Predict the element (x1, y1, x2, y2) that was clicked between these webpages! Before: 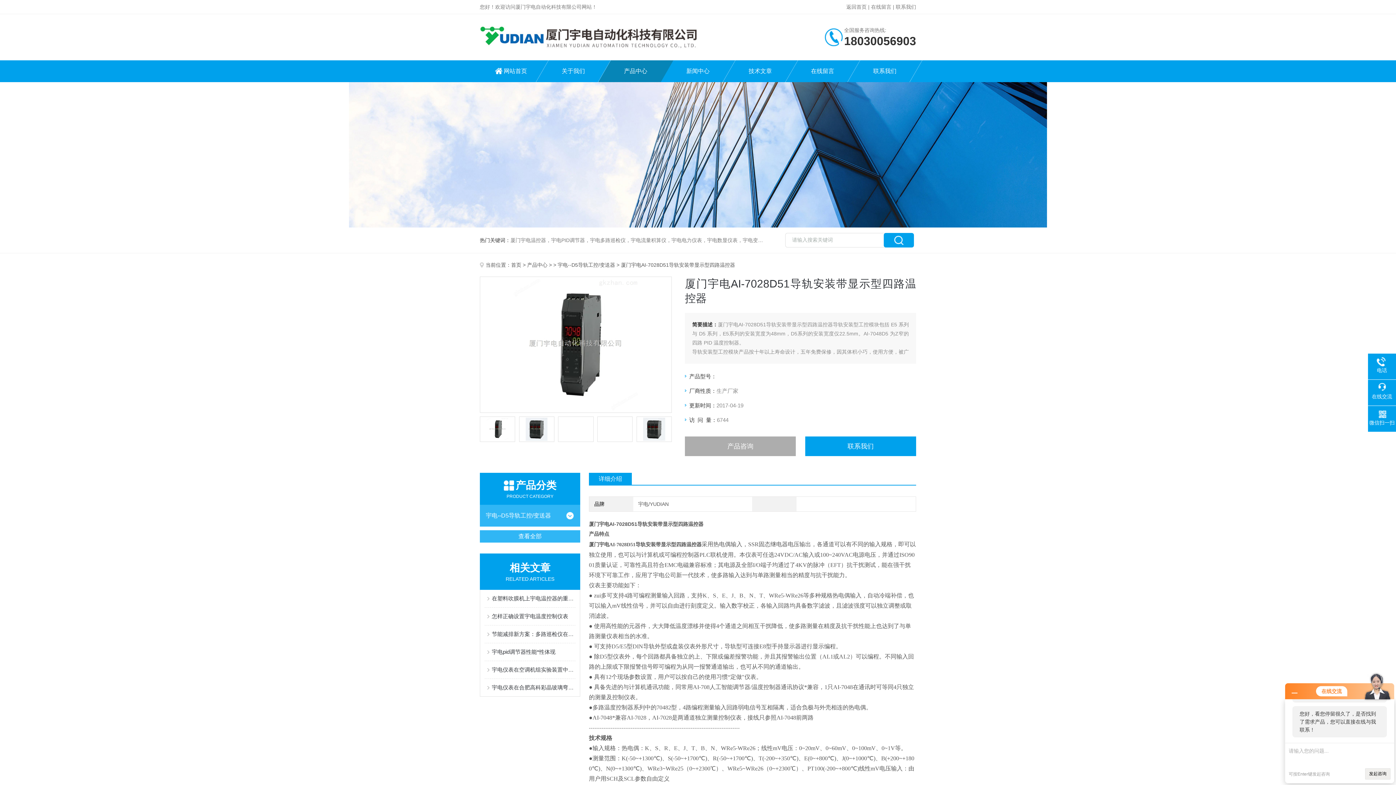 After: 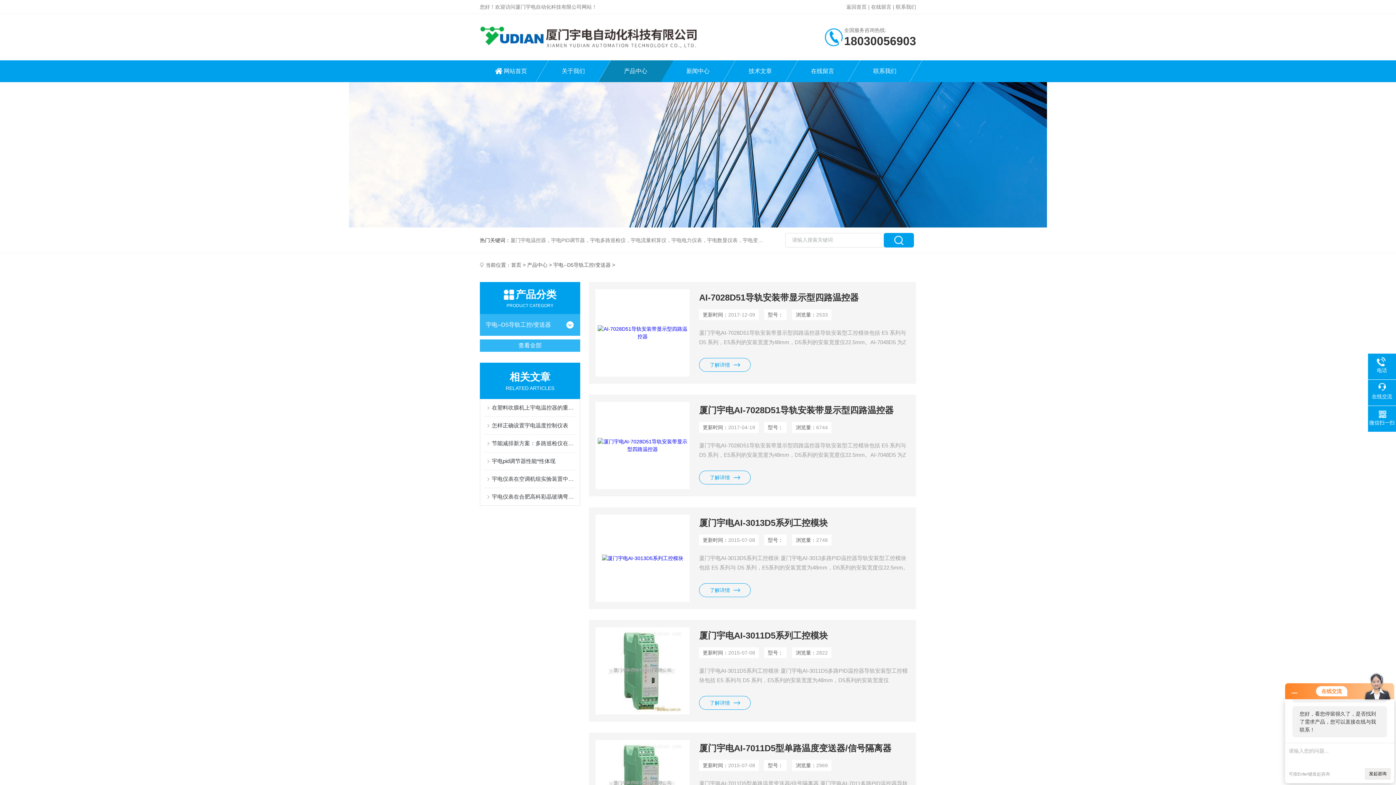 Action: label: 宇电--D5导轨工控/变送器 bbox: (557, 262, 615, 268)